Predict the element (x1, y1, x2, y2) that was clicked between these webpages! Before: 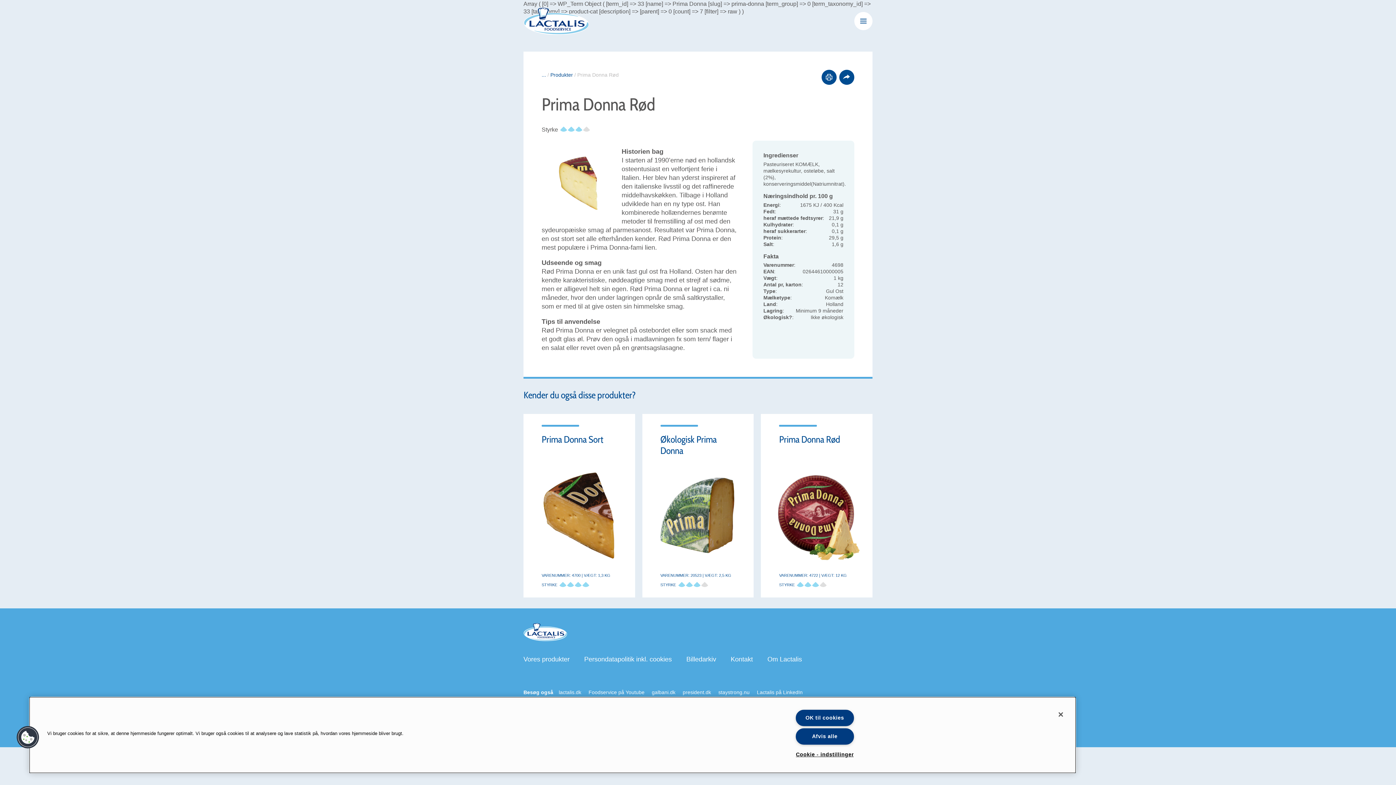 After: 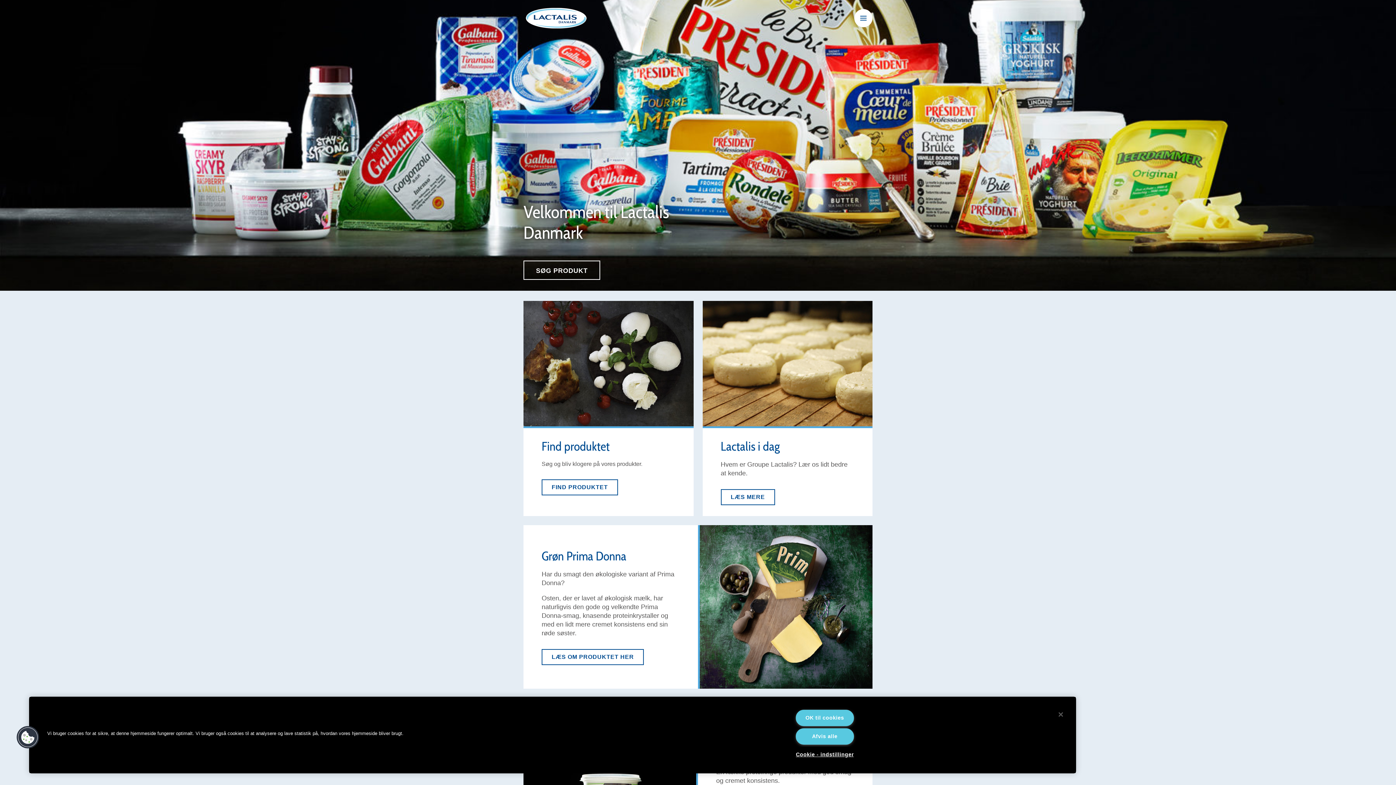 Action: label: lactalis.dk bbox: (558, 683, 581, 702)